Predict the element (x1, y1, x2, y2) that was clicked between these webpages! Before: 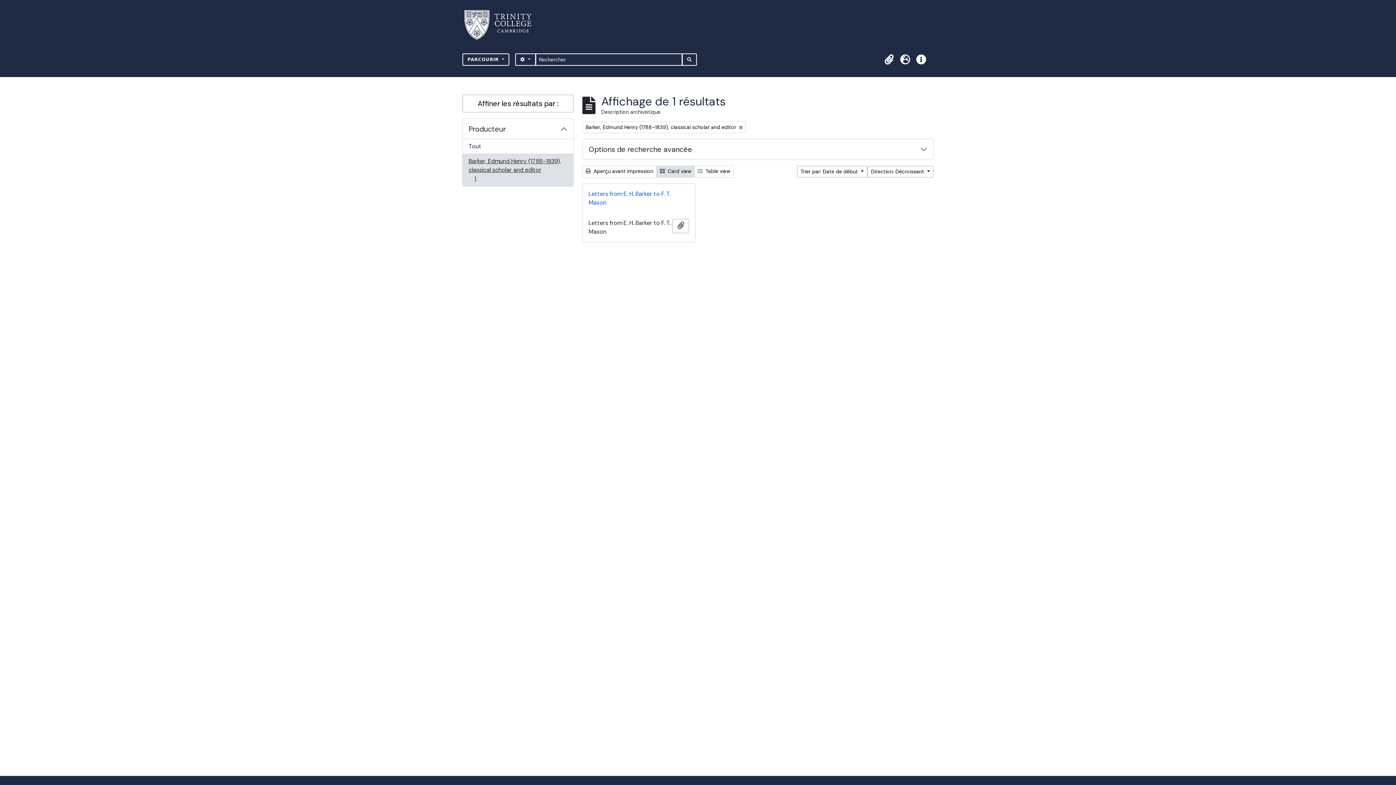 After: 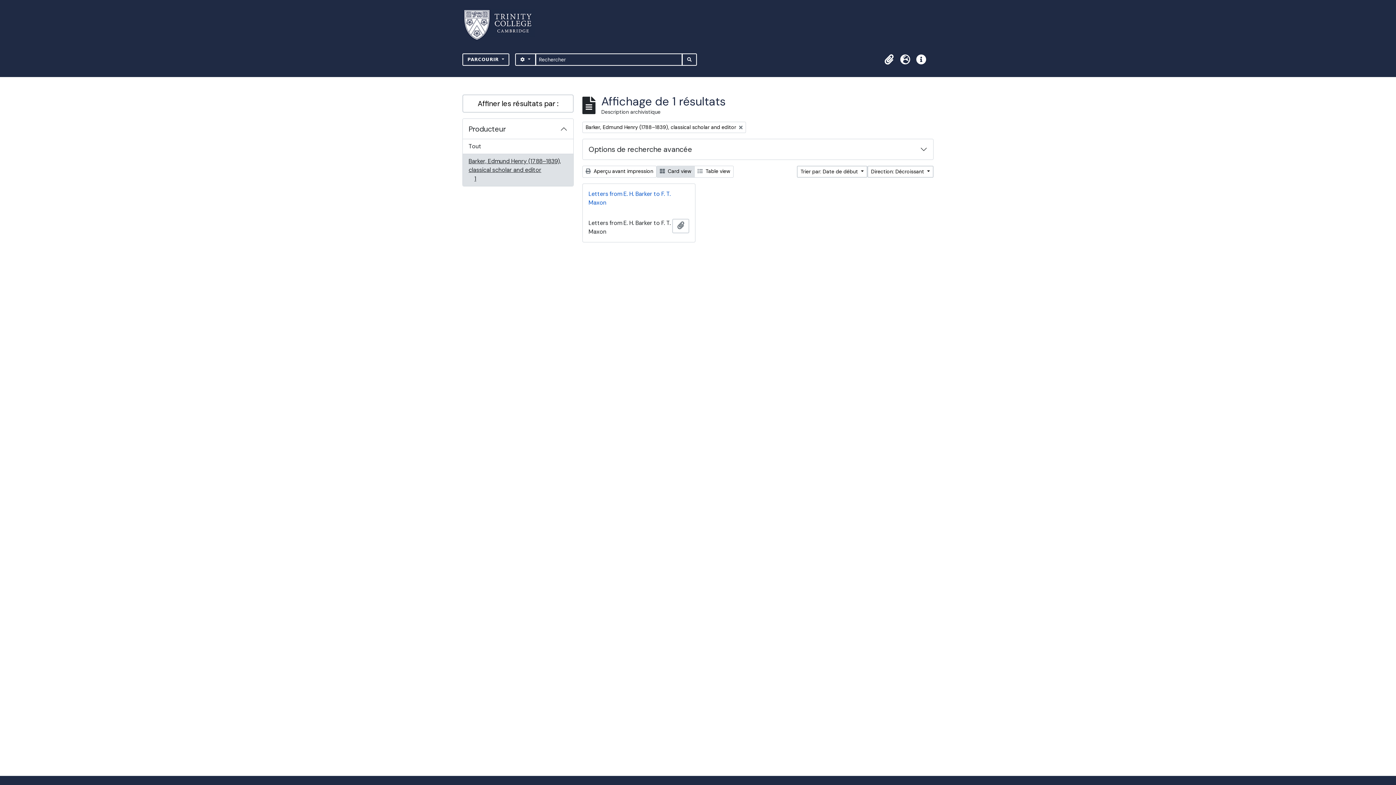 Action: bbox: (462, 153, 573, 186) label: Barker, Edmund Henry (1788–1839), classical scholar and editor
, 1 résultats
1